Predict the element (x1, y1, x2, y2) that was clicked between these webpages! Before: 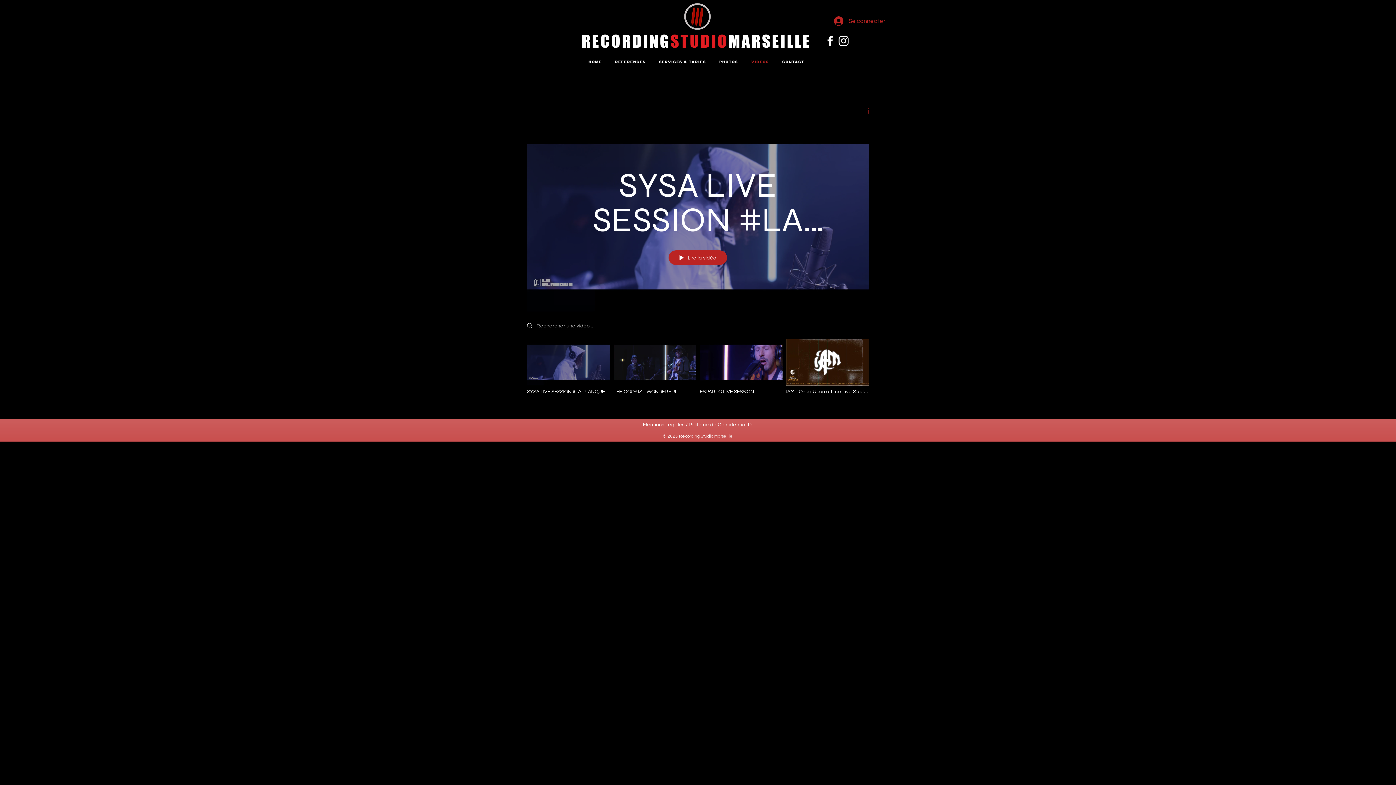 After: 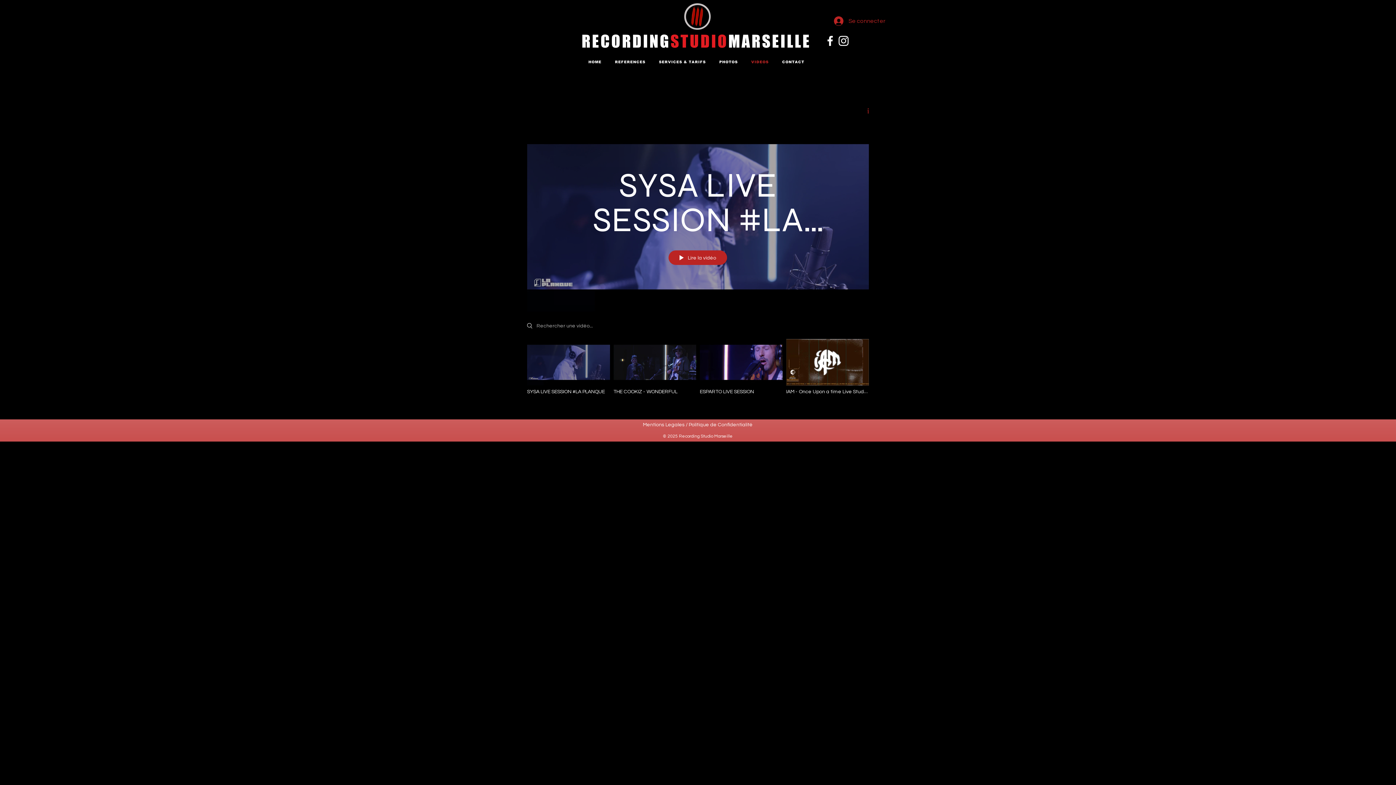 Action: label: White Facebook Icon bbox: (823, 34, 837, 47)